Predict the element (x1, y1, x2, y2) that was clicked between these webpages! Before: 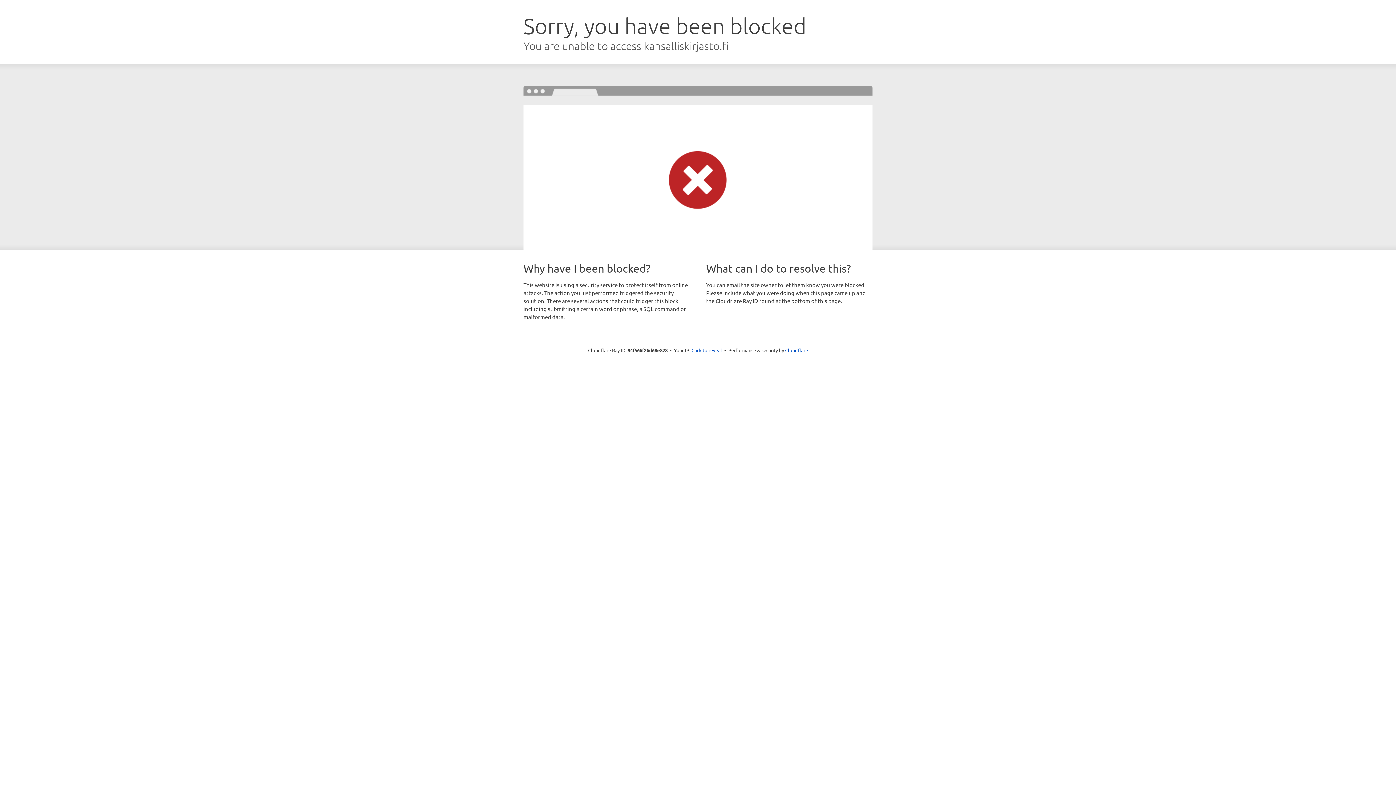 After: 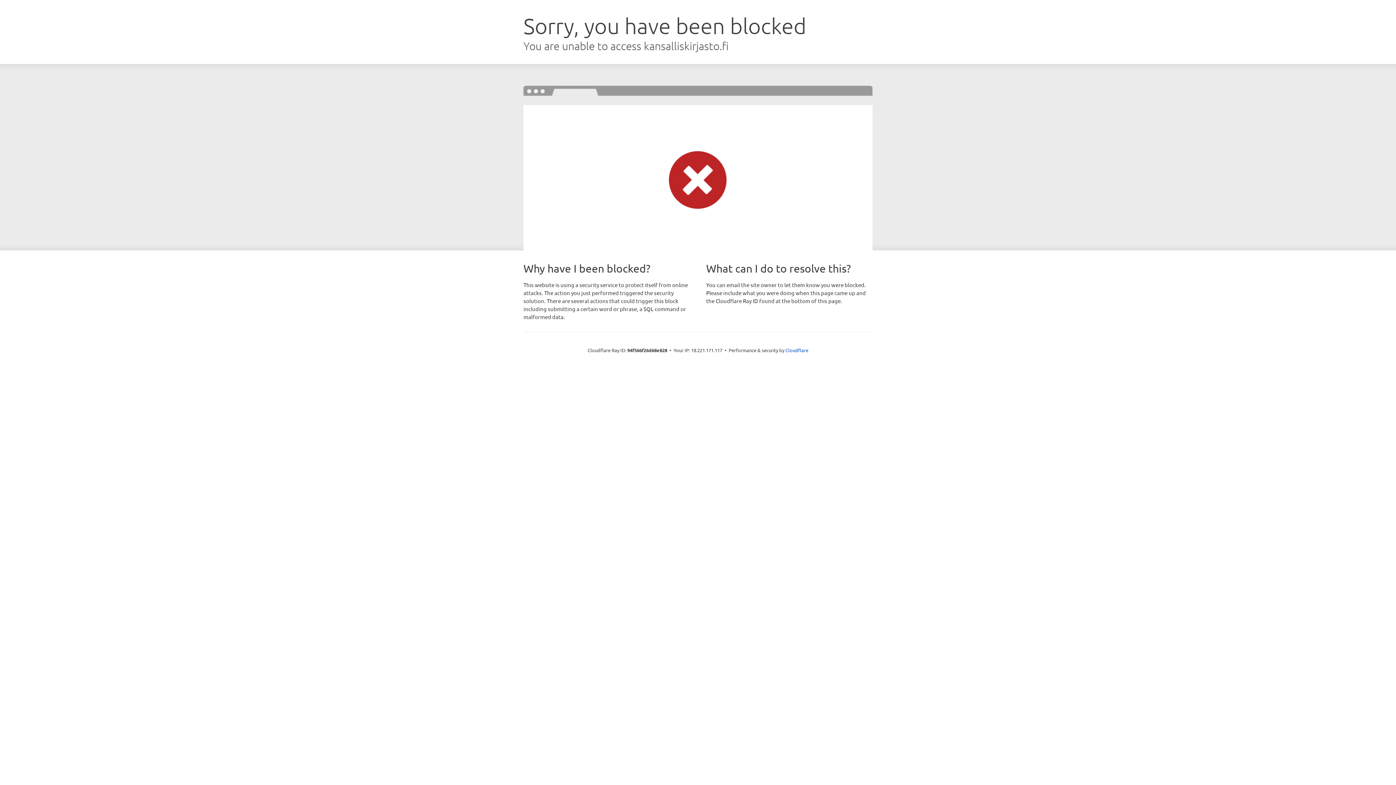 Action: bbox: (691, 346, 722, 353) label: Click to reveal